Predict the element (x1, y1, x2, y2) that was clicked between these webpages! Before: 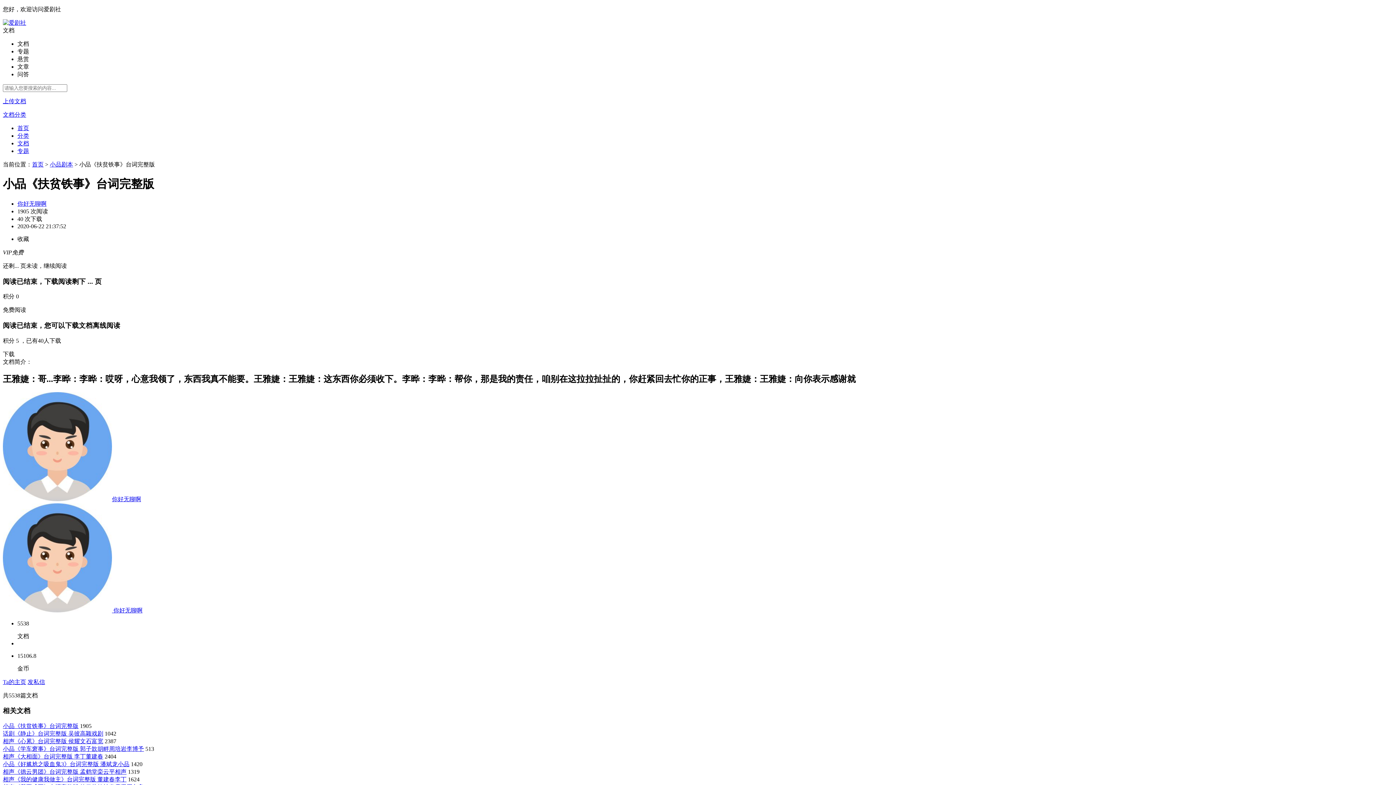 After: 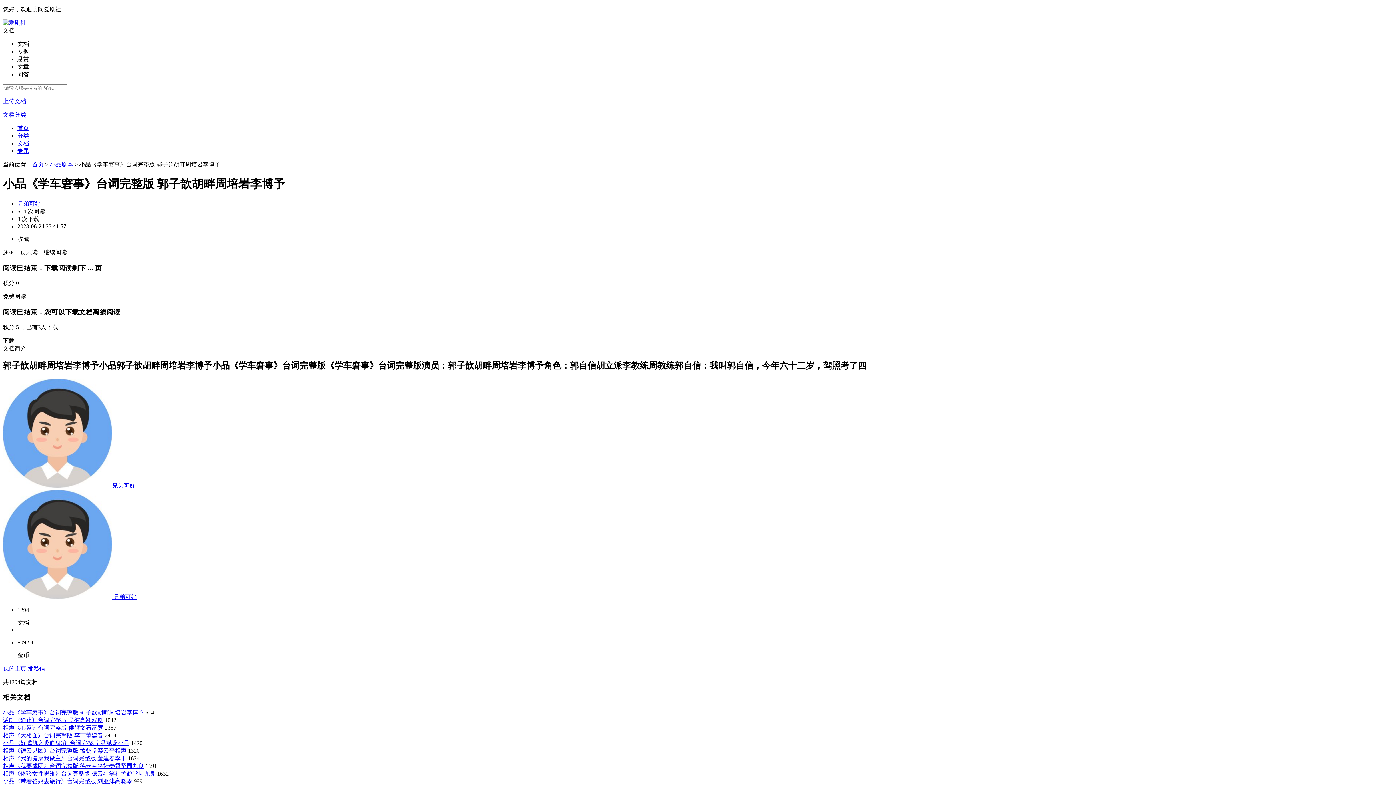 Action: label: 小品《学车窘事》台词完整版 郭子歆胡畔周培岩李博予 bbox: (2, 746, 144, 752)